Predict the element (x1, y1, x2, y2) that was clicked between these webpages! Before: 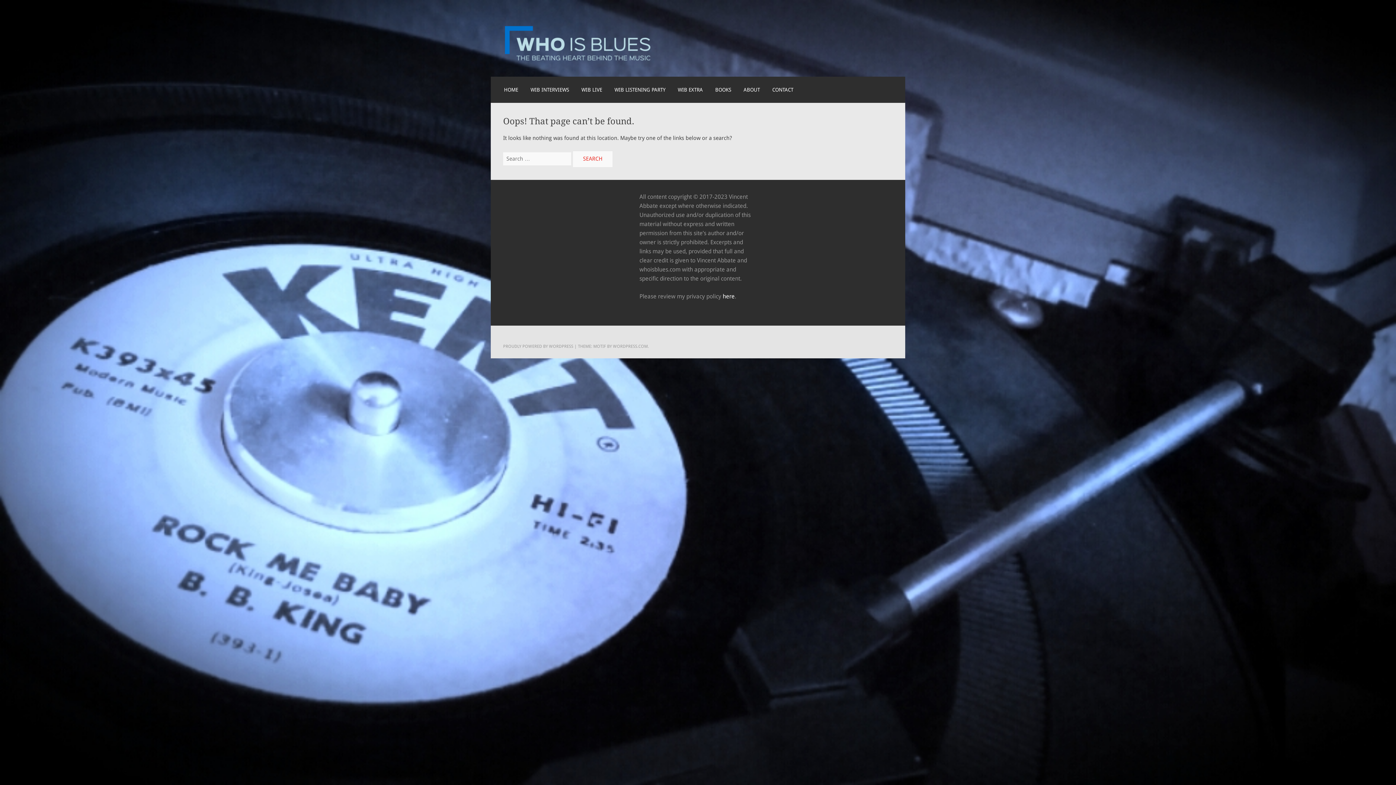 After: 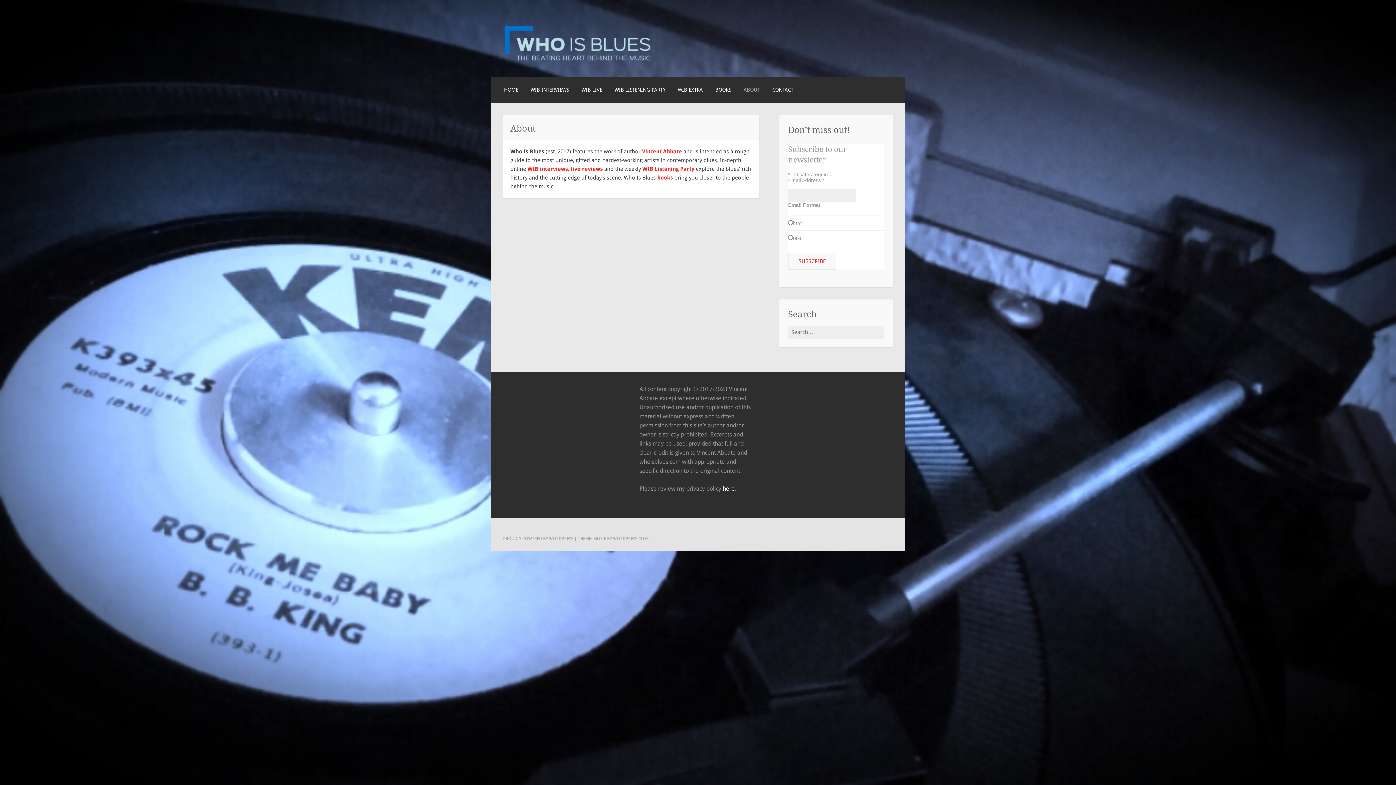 Action: bbox: (743, 85, 760, 93) label: ABOUT